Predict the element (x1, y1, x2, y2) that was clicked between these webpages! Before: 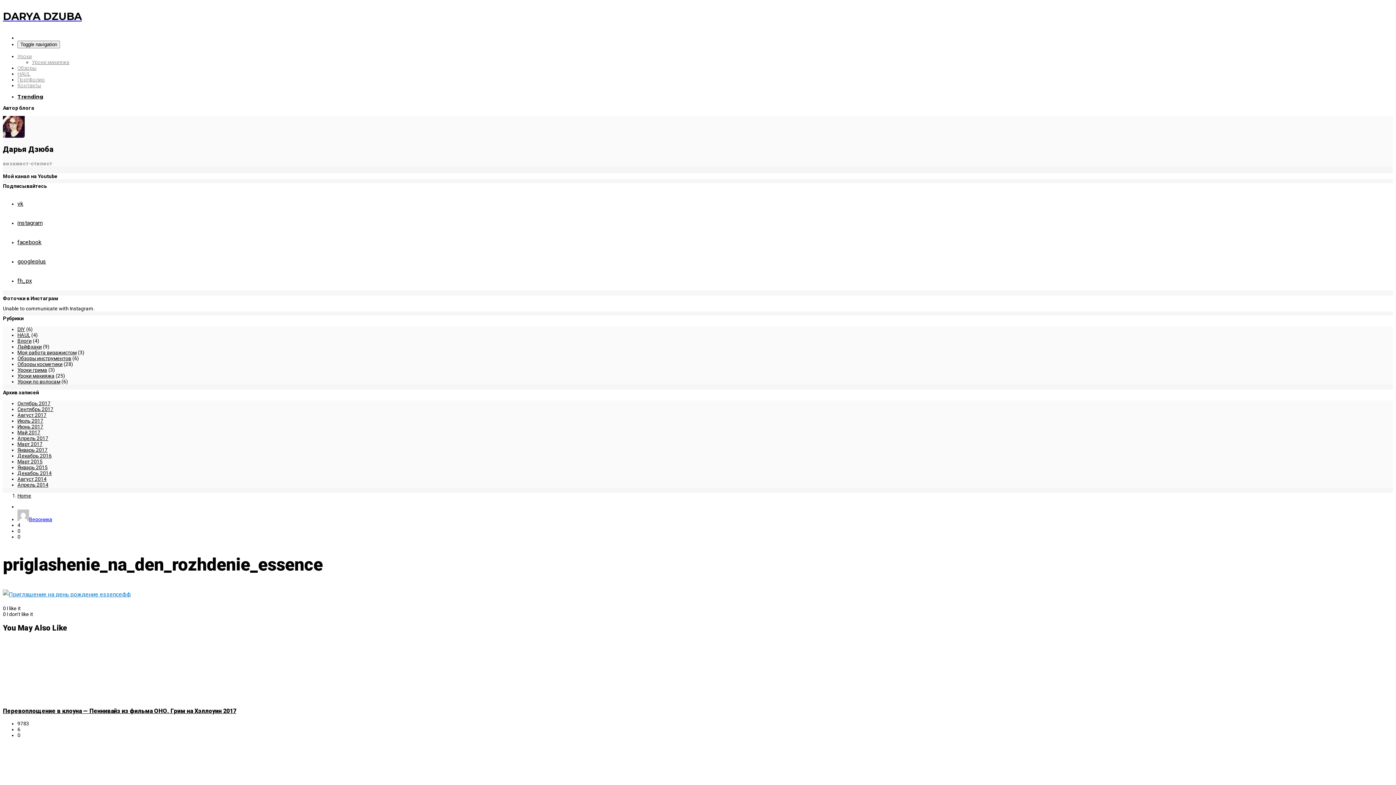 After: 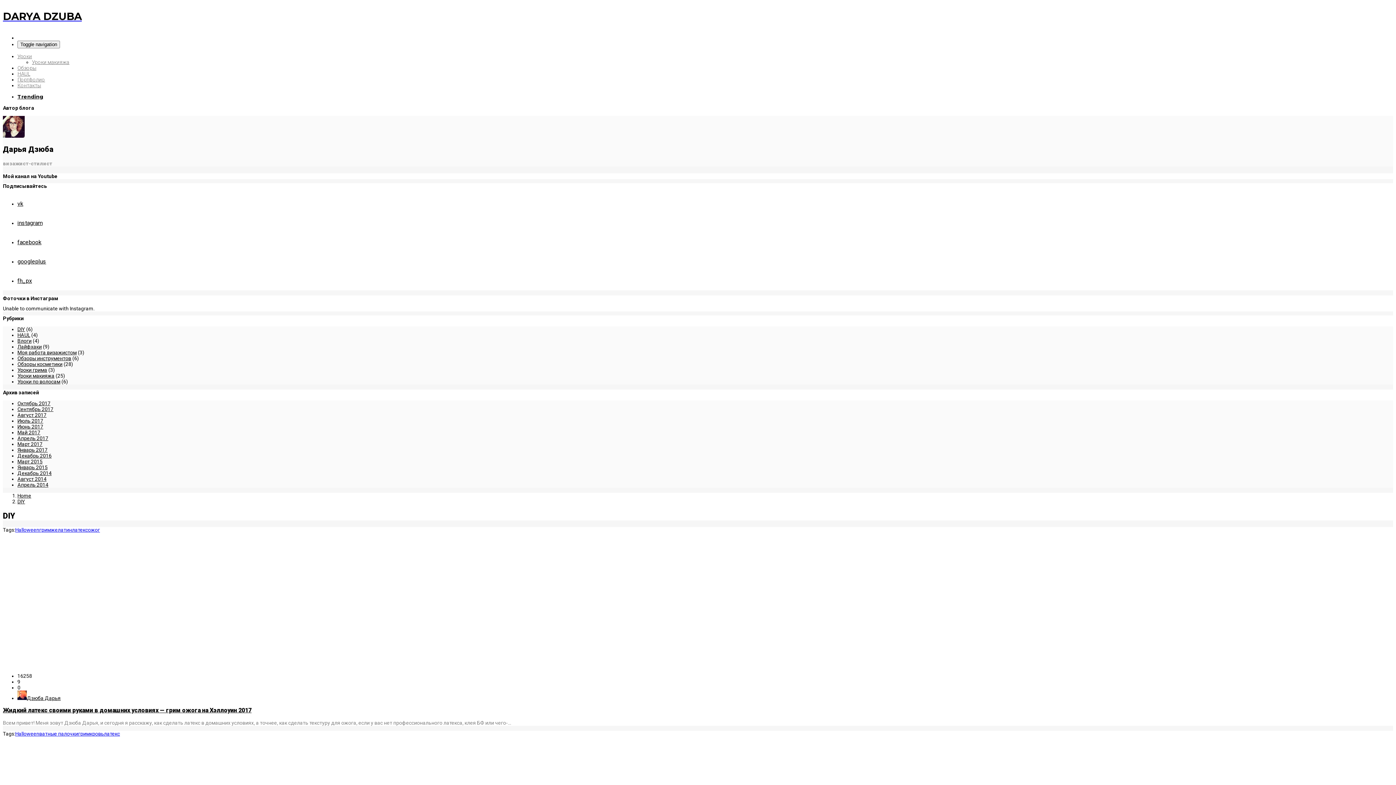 Action: bbox: (17, 326, 25, 332) label: DIY